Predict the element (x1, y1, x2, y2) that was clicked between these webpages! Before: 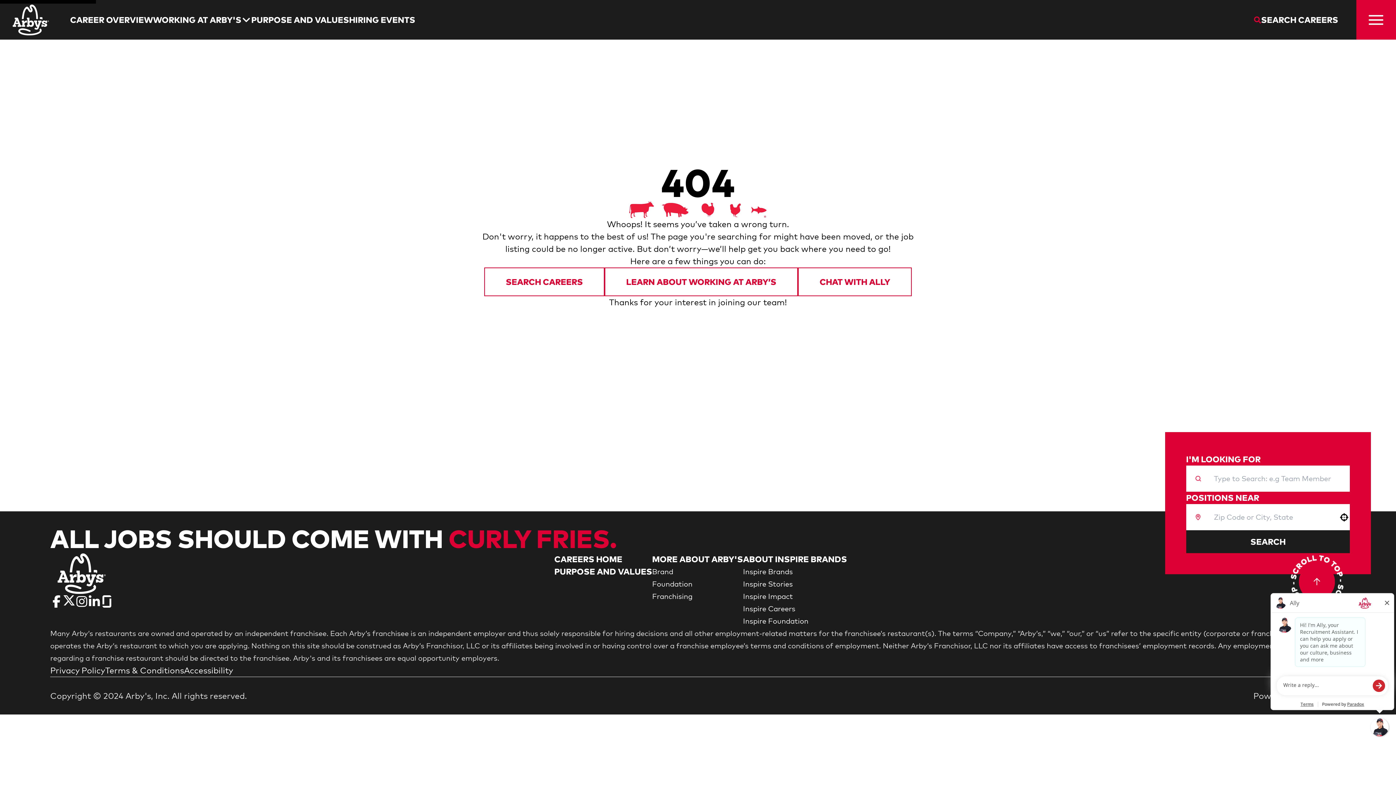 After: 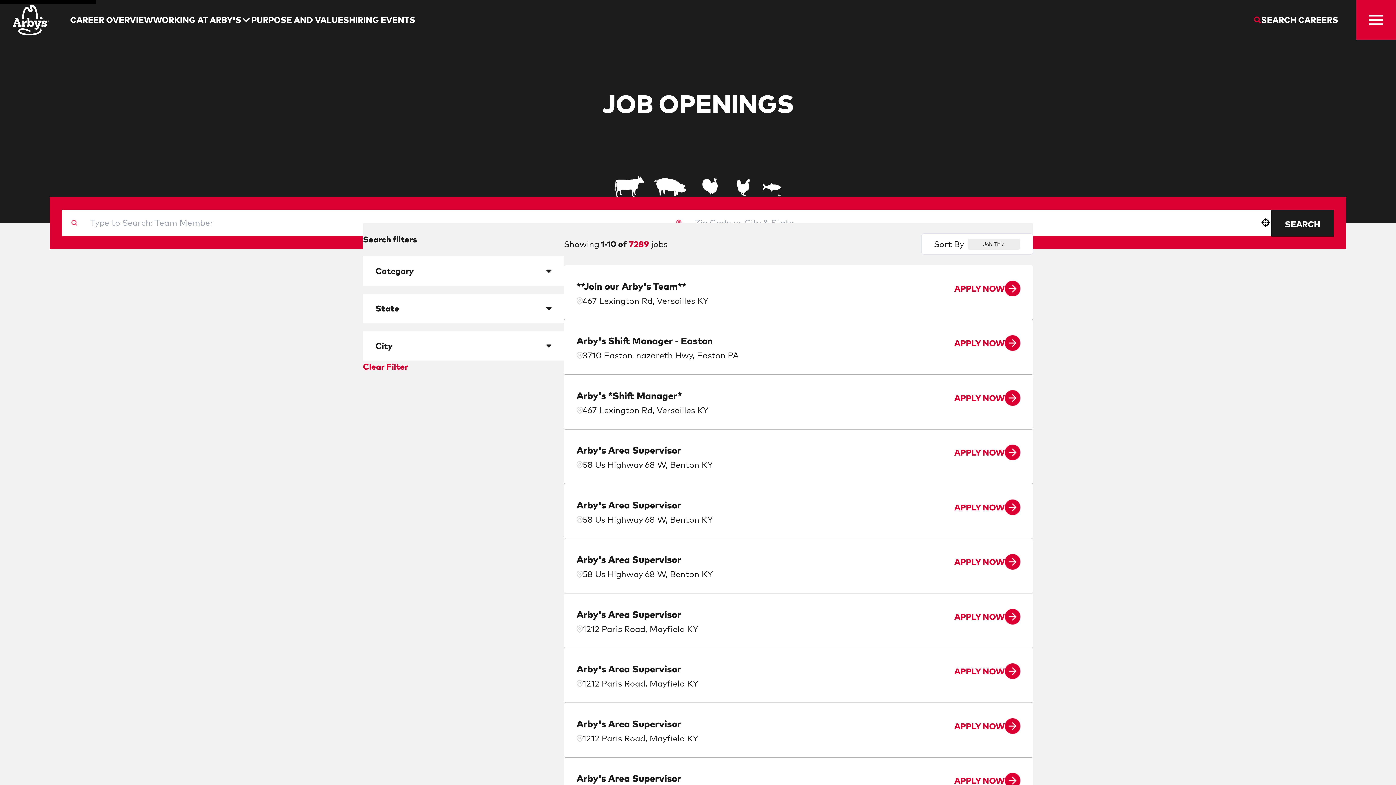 Action: label: Search Careers bbox: (1241, 7, 1351, 32)